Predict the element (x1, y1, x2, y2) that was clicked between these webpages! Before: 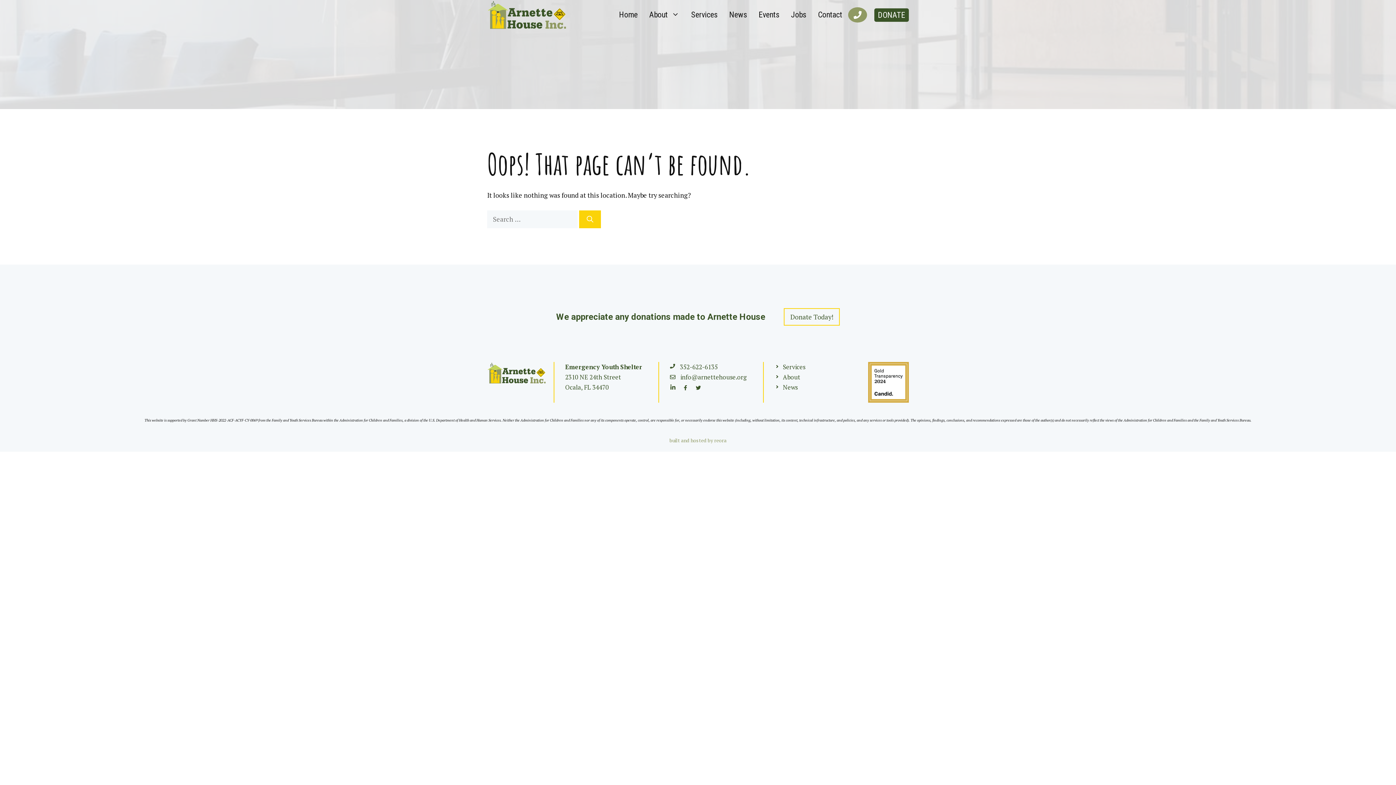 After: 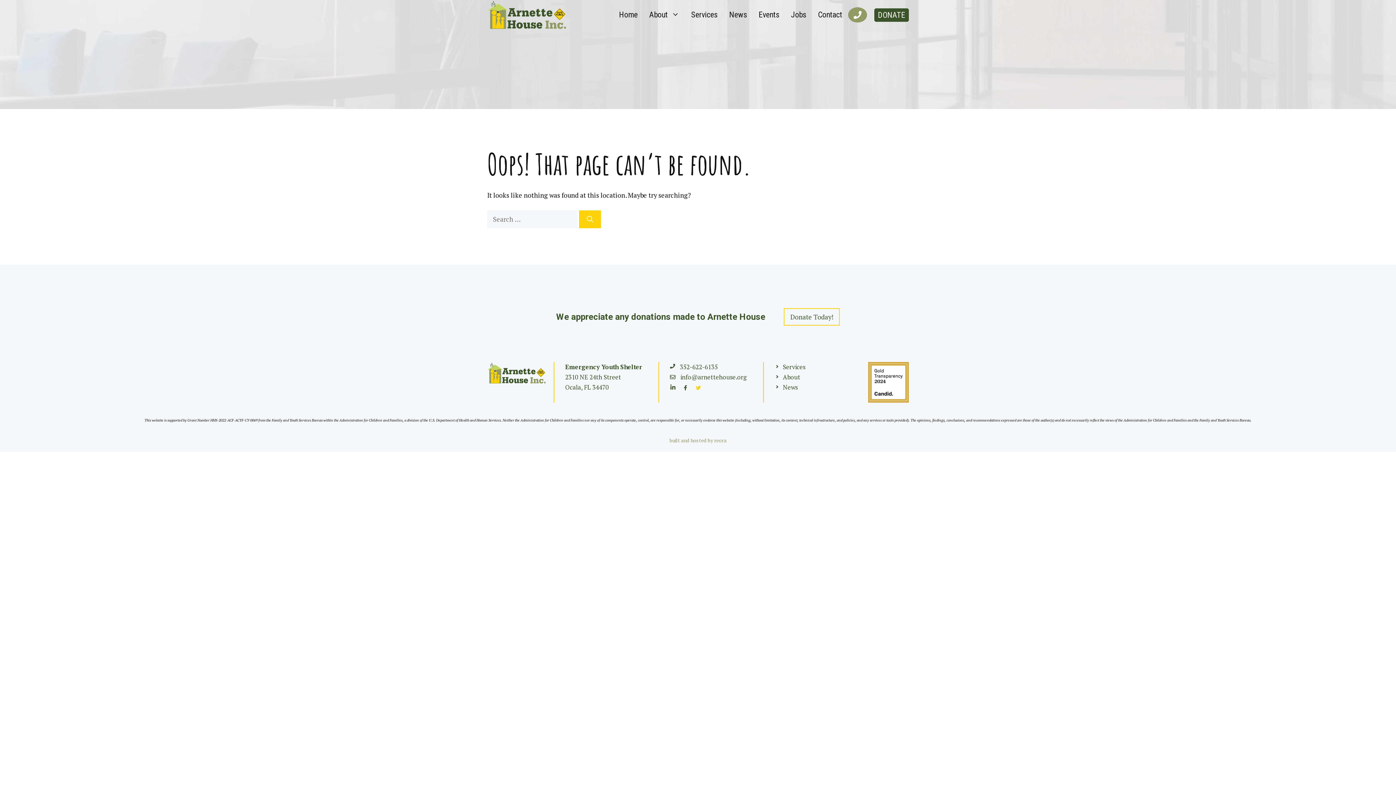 Action: bbox: (695, 384, 701, 390)